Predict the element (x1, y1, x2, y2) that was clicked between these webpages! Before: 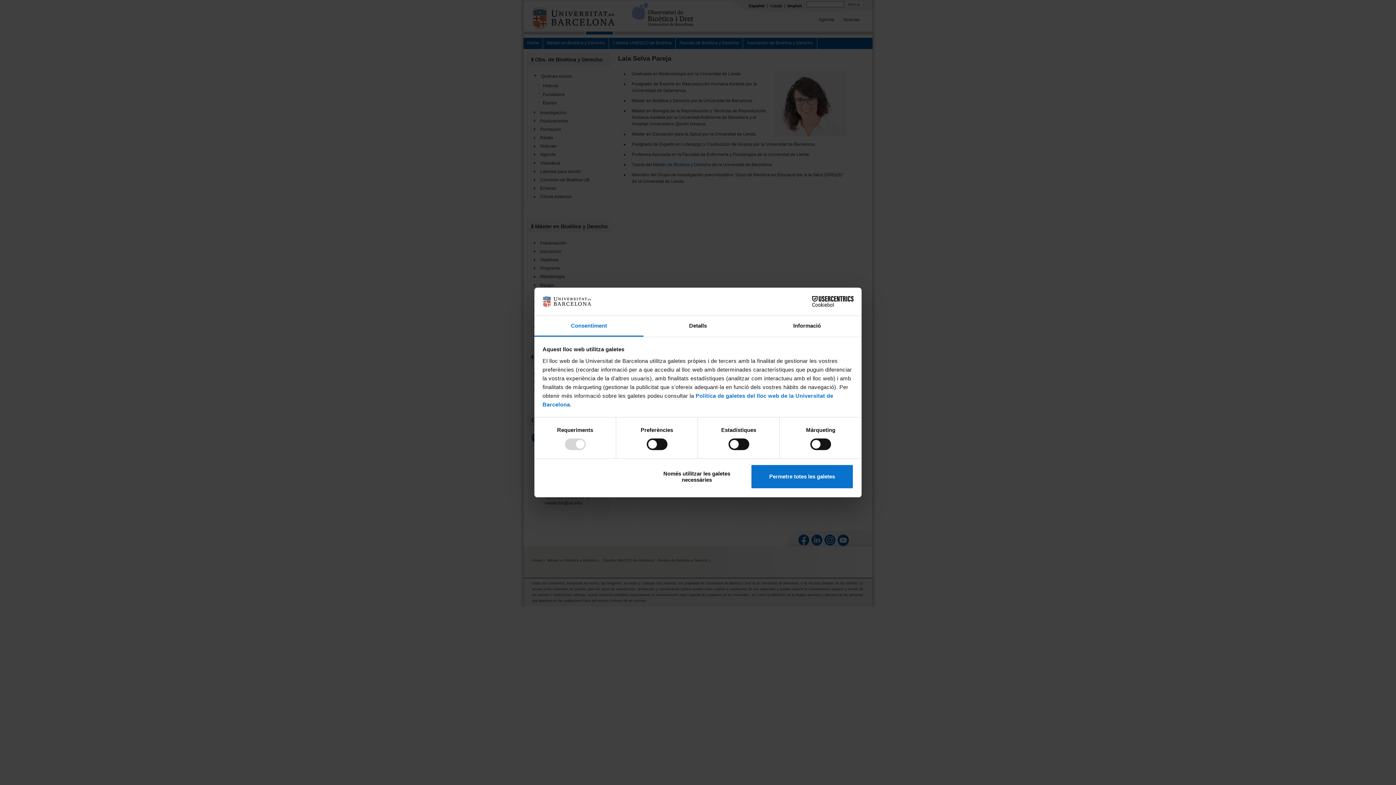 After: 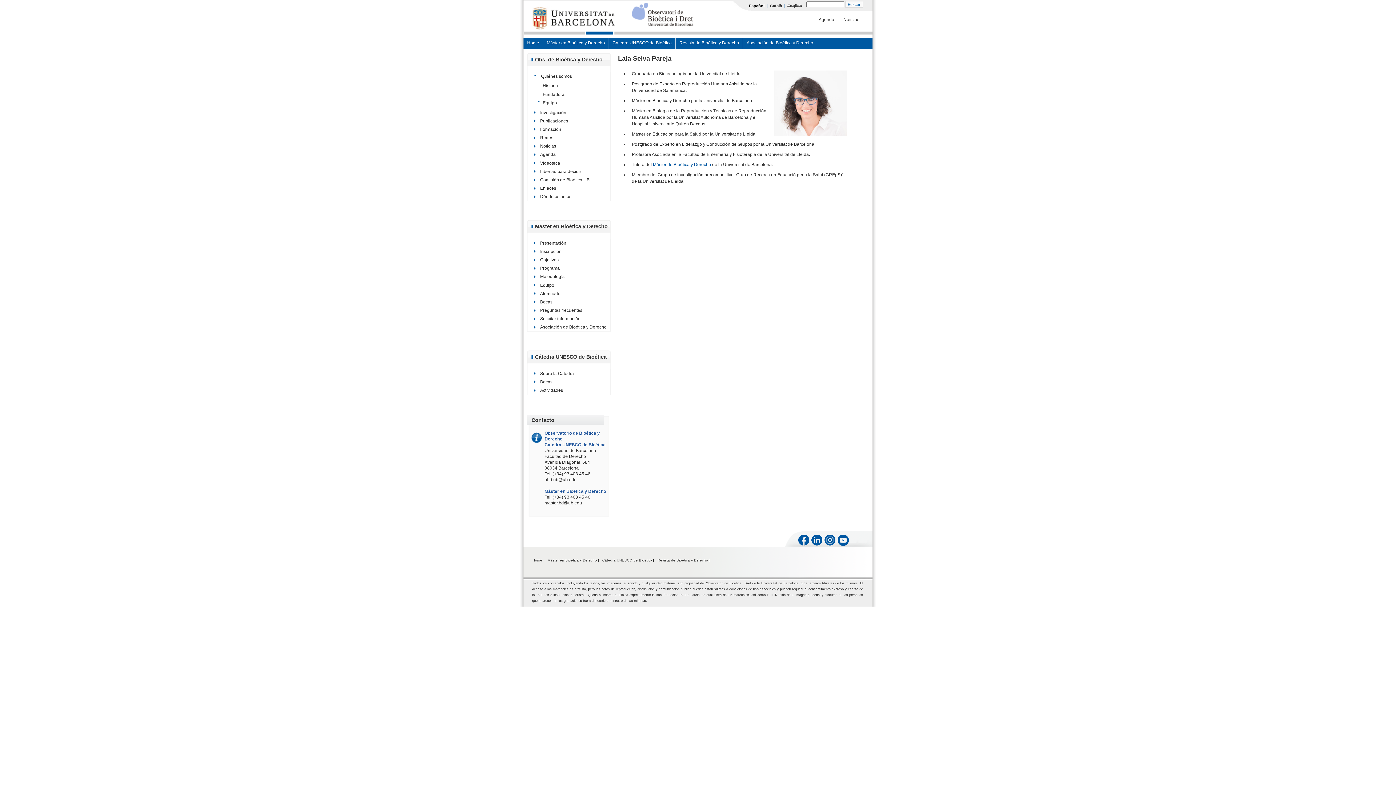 Action: label: Només utilitzar les galetes necessàries bbox: (645, 464, 748, 489)